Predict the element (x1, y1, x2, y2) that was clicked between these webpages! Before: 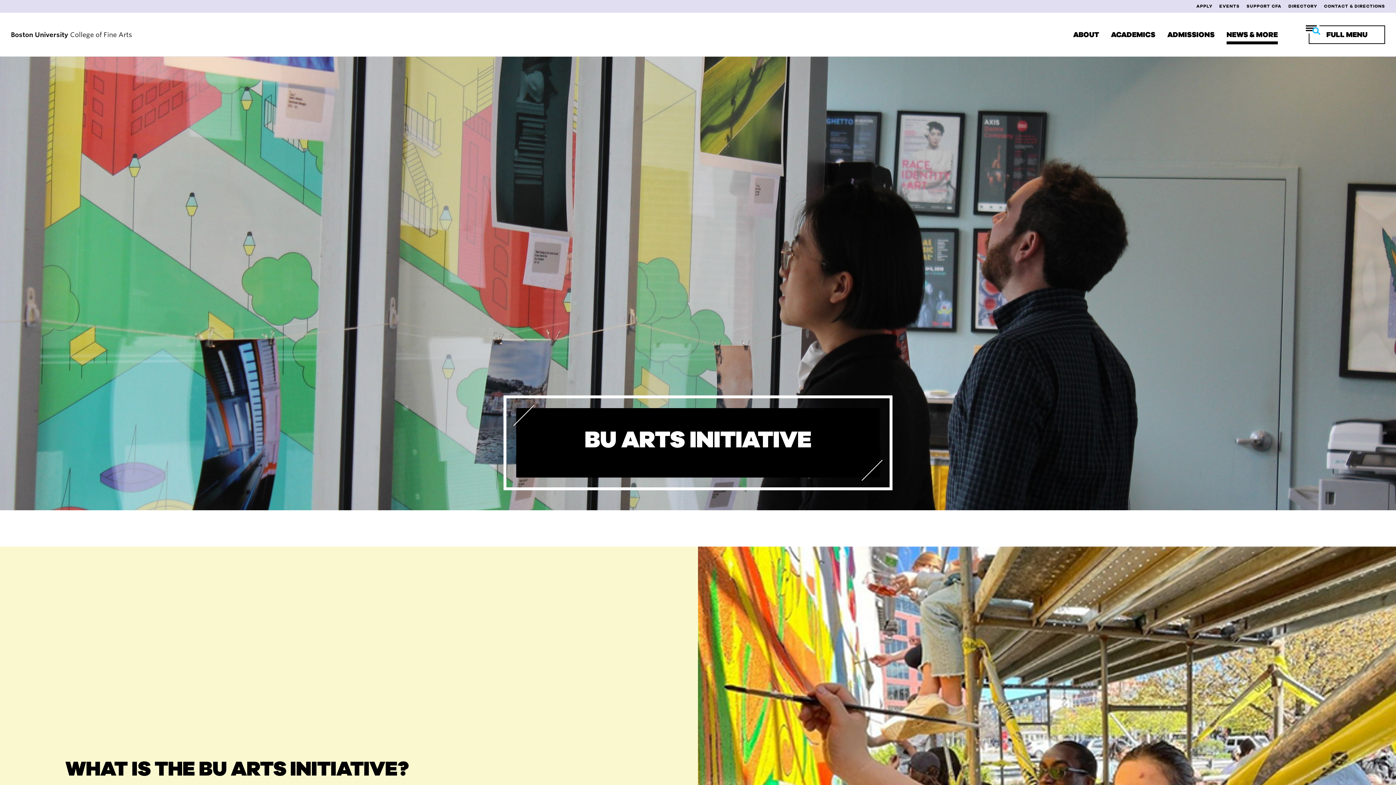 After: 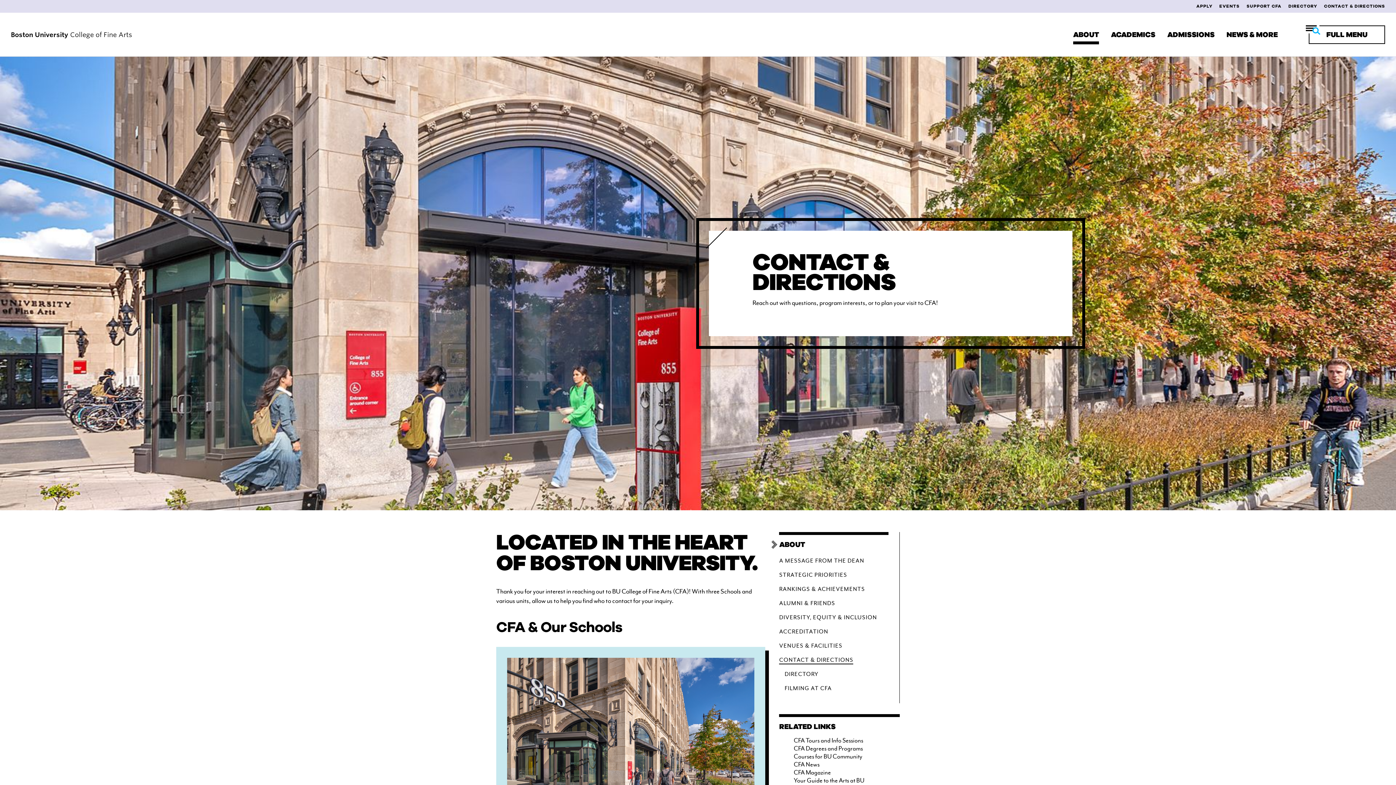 Action: bbox: (1324, 3, 1385, 9) label: CONTACT & DIRECTIONS